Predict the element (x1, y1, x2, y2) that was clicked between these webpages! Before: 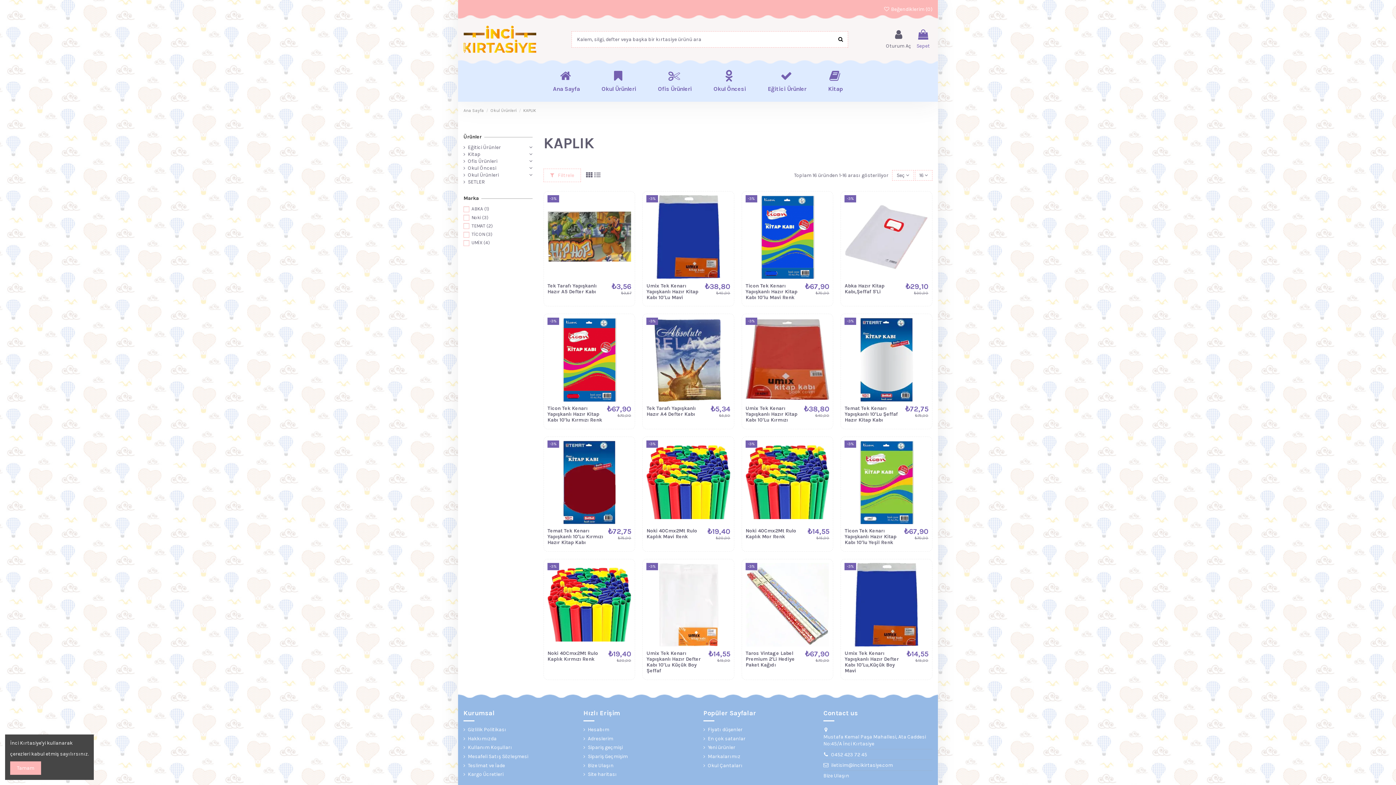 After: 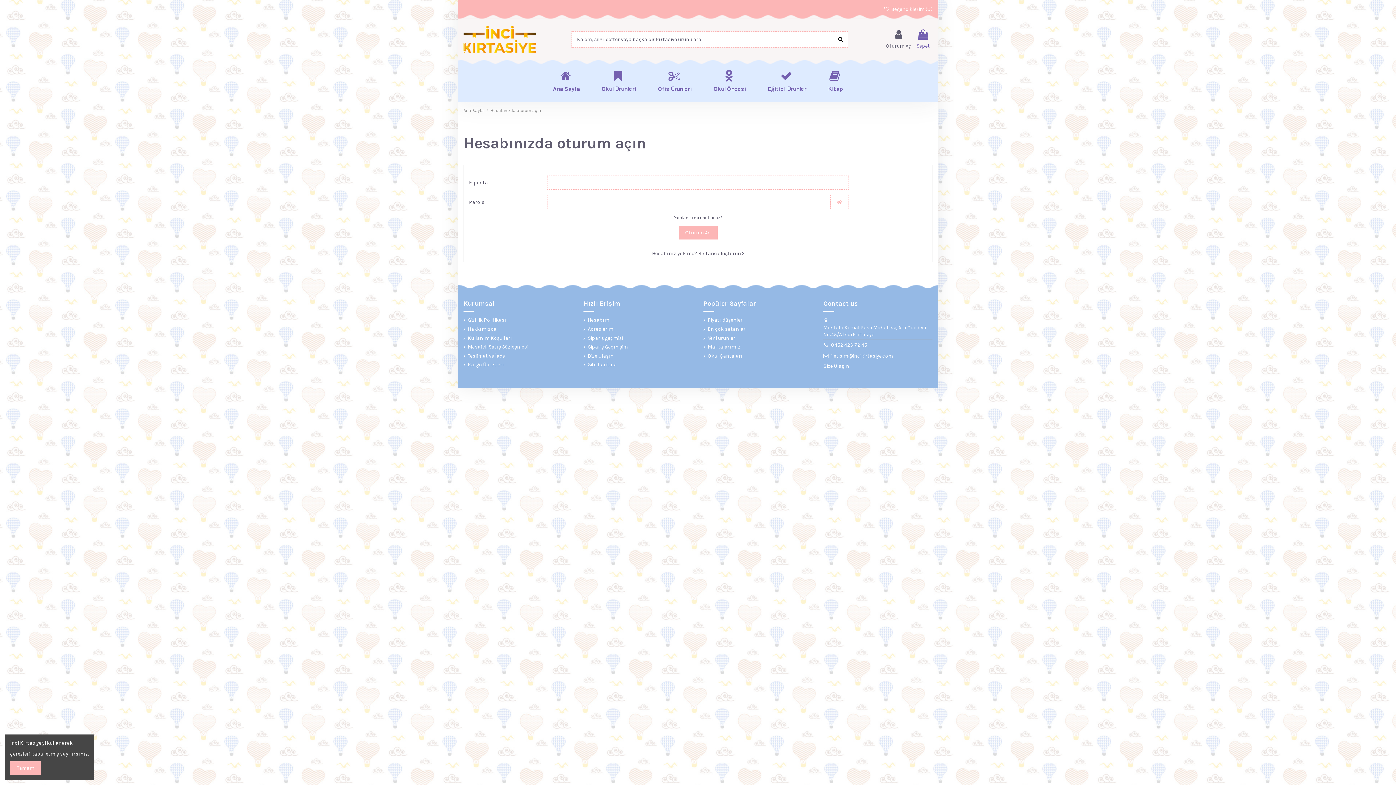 Action: label: Sipariş Geçmişim bbox: (583, 753, 628, 760)